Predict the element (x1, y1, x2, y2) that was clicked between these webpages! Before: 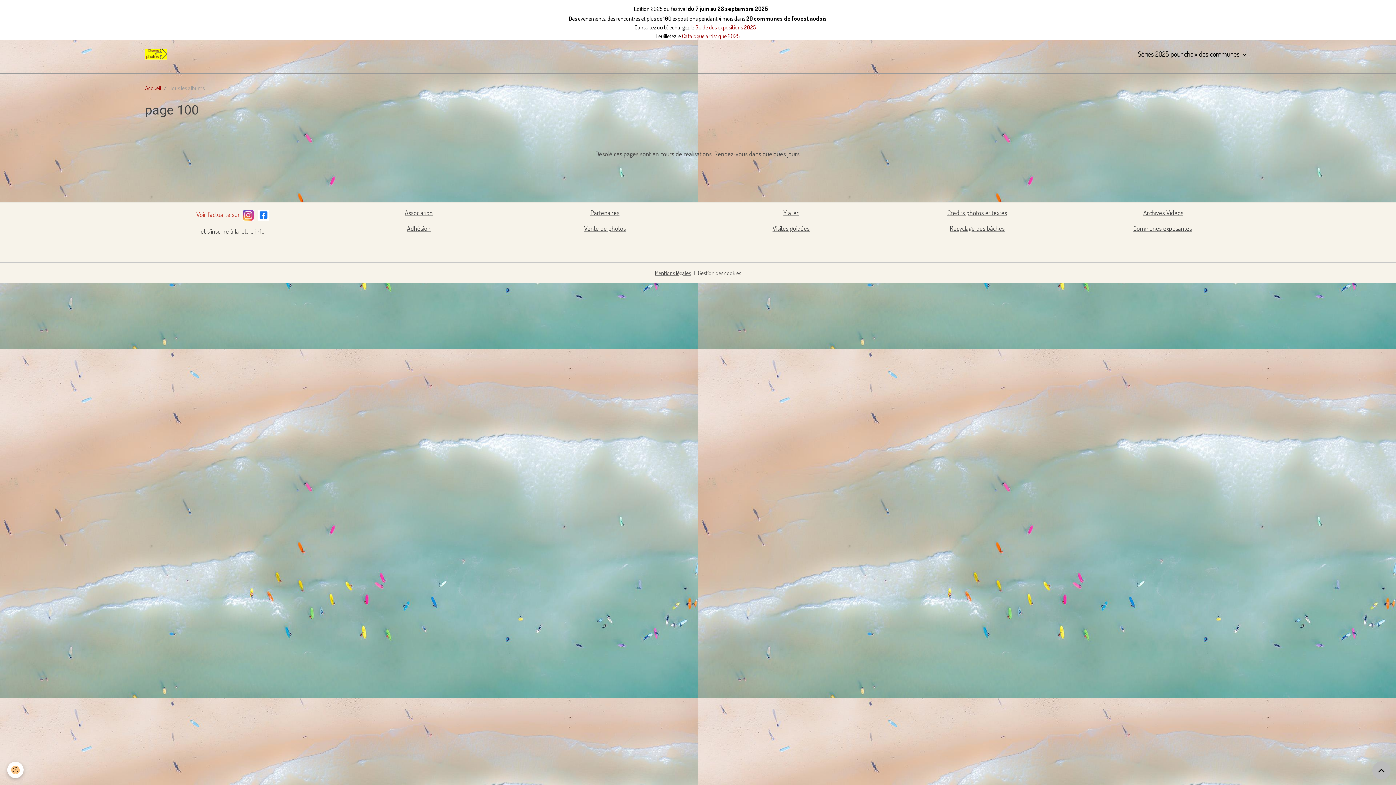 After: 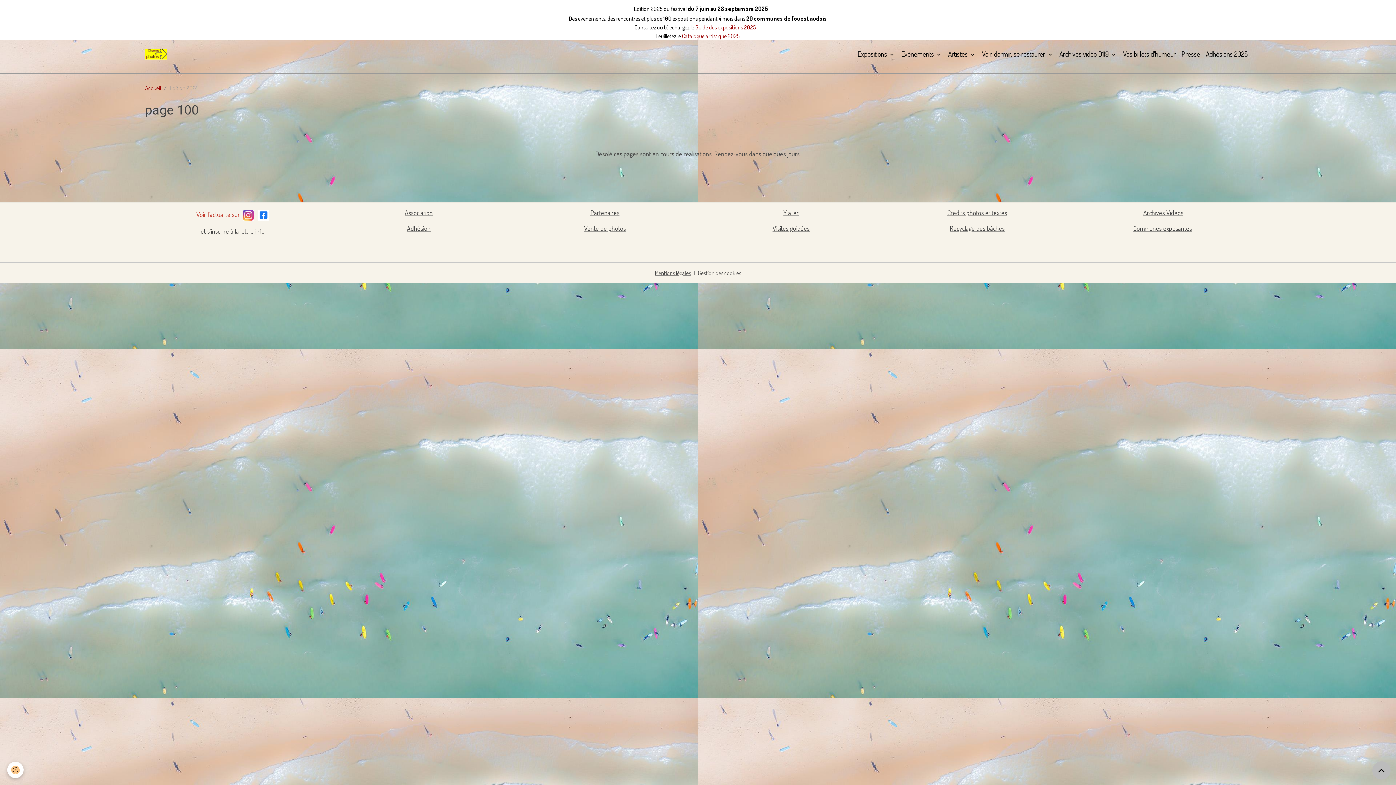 Action: bbox: (628, 2, 629, 12) label:  